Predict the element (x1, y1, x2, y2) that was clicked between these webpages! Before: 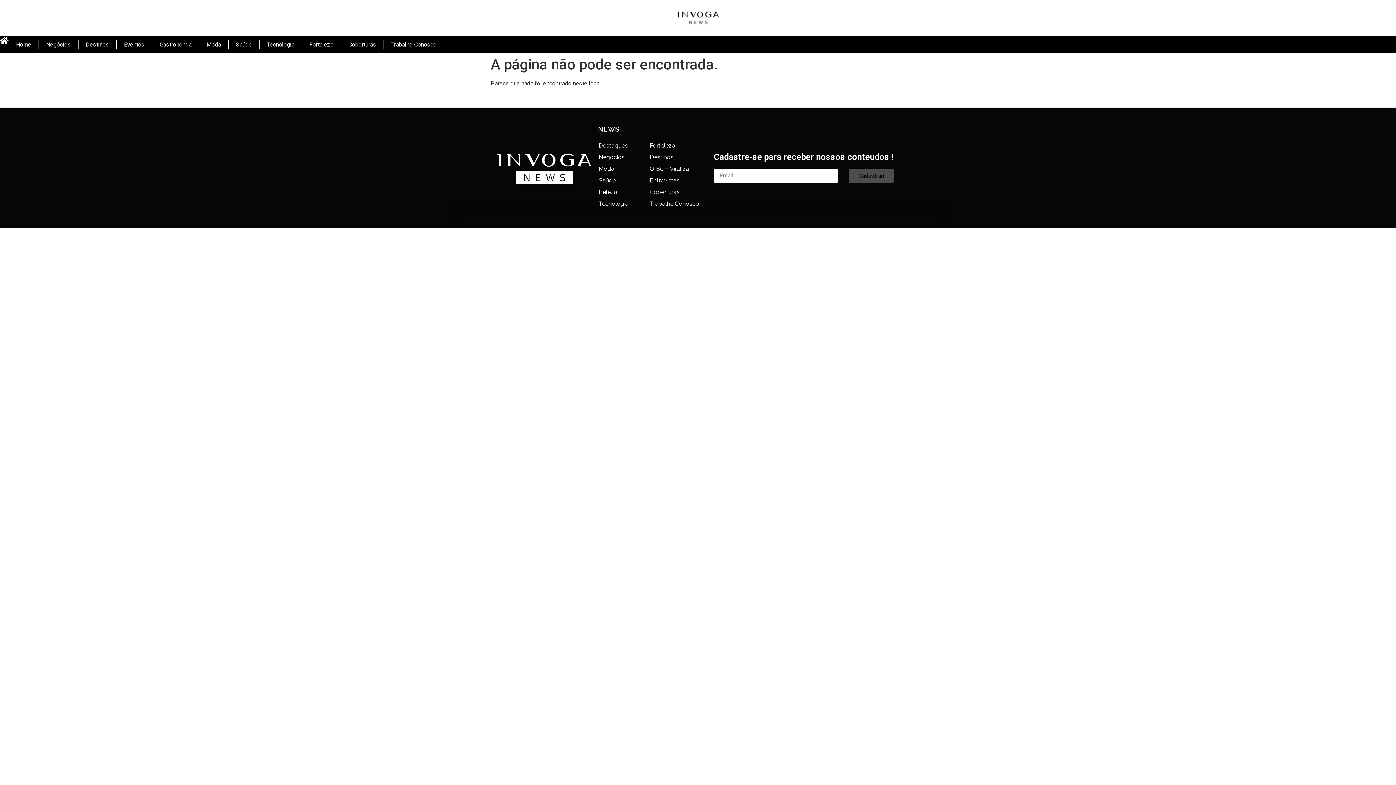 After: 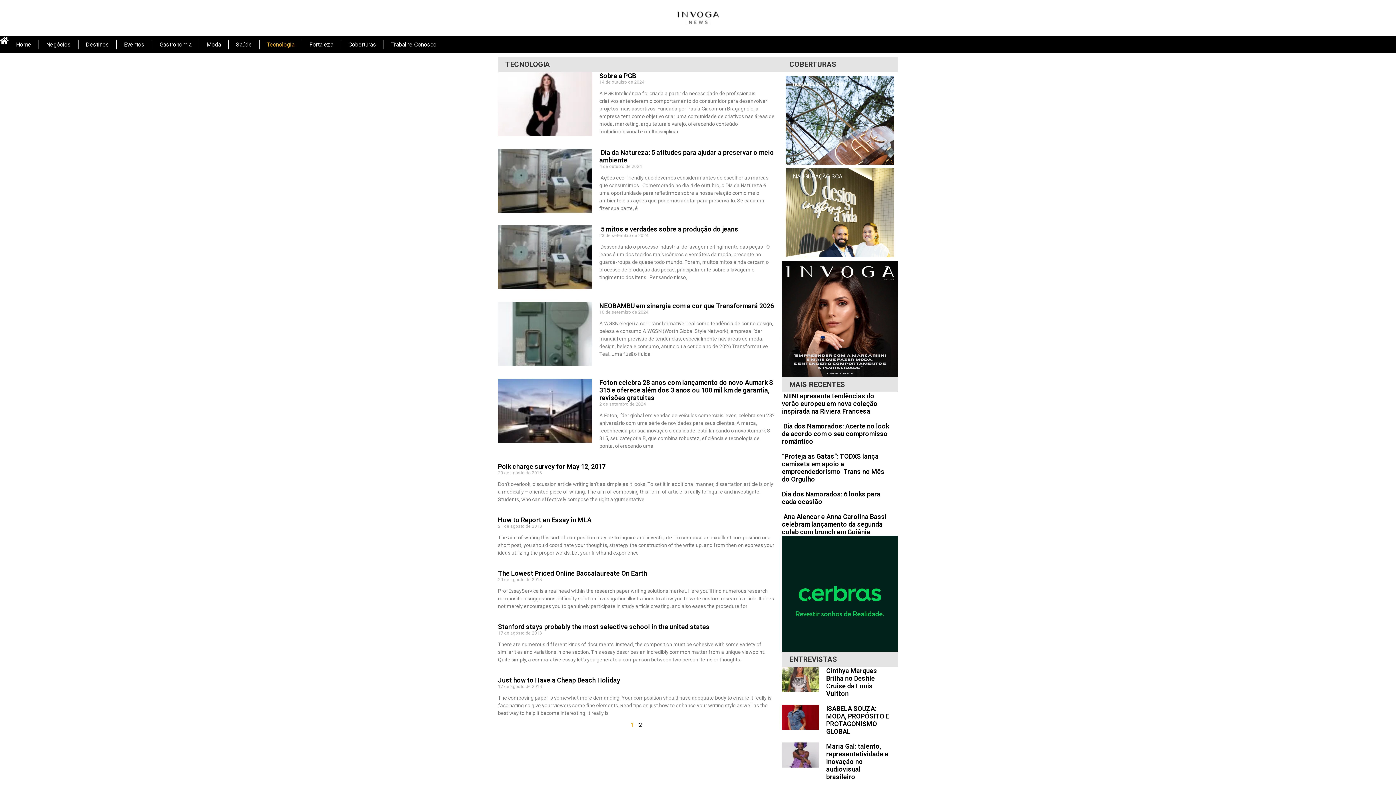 Action: bbox: (598, 198, 641, 209) label: Tecnologia